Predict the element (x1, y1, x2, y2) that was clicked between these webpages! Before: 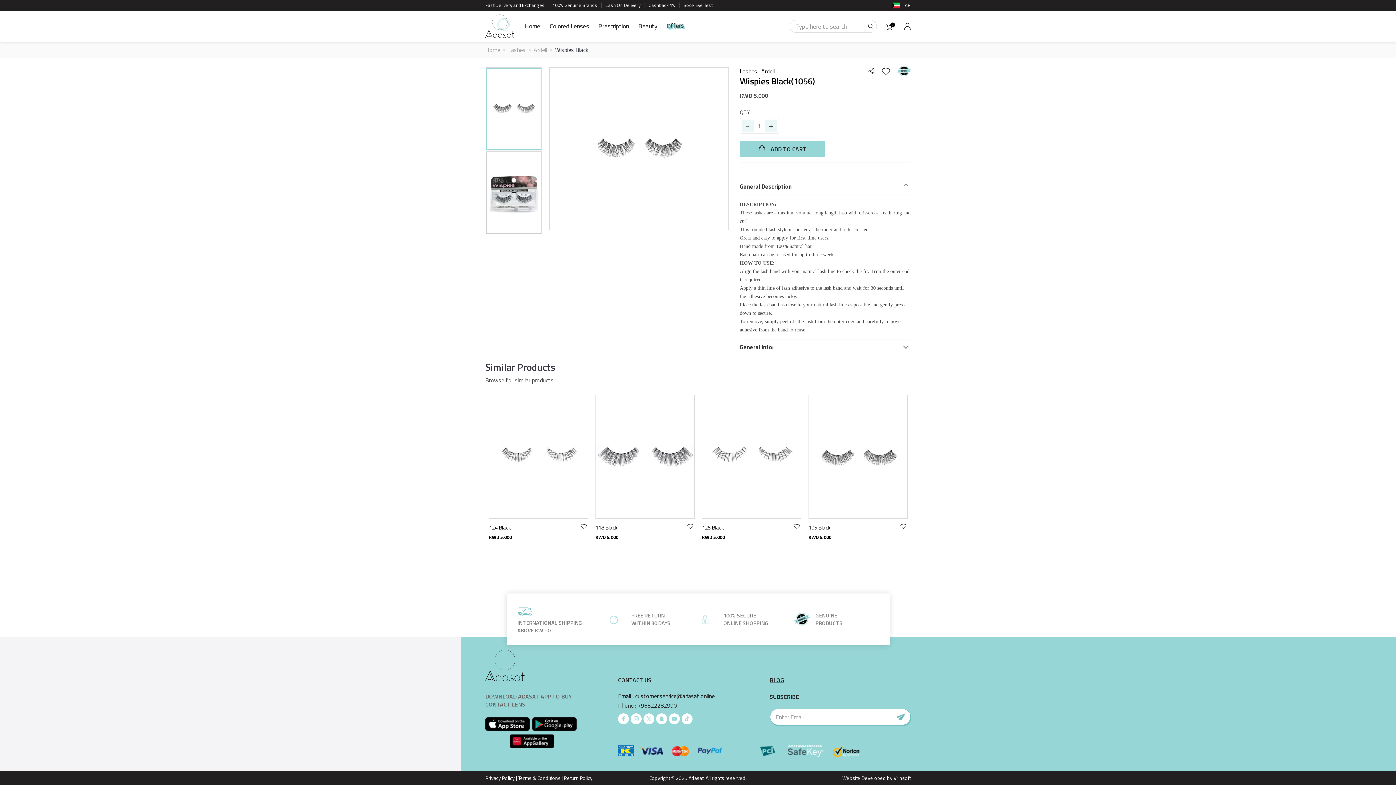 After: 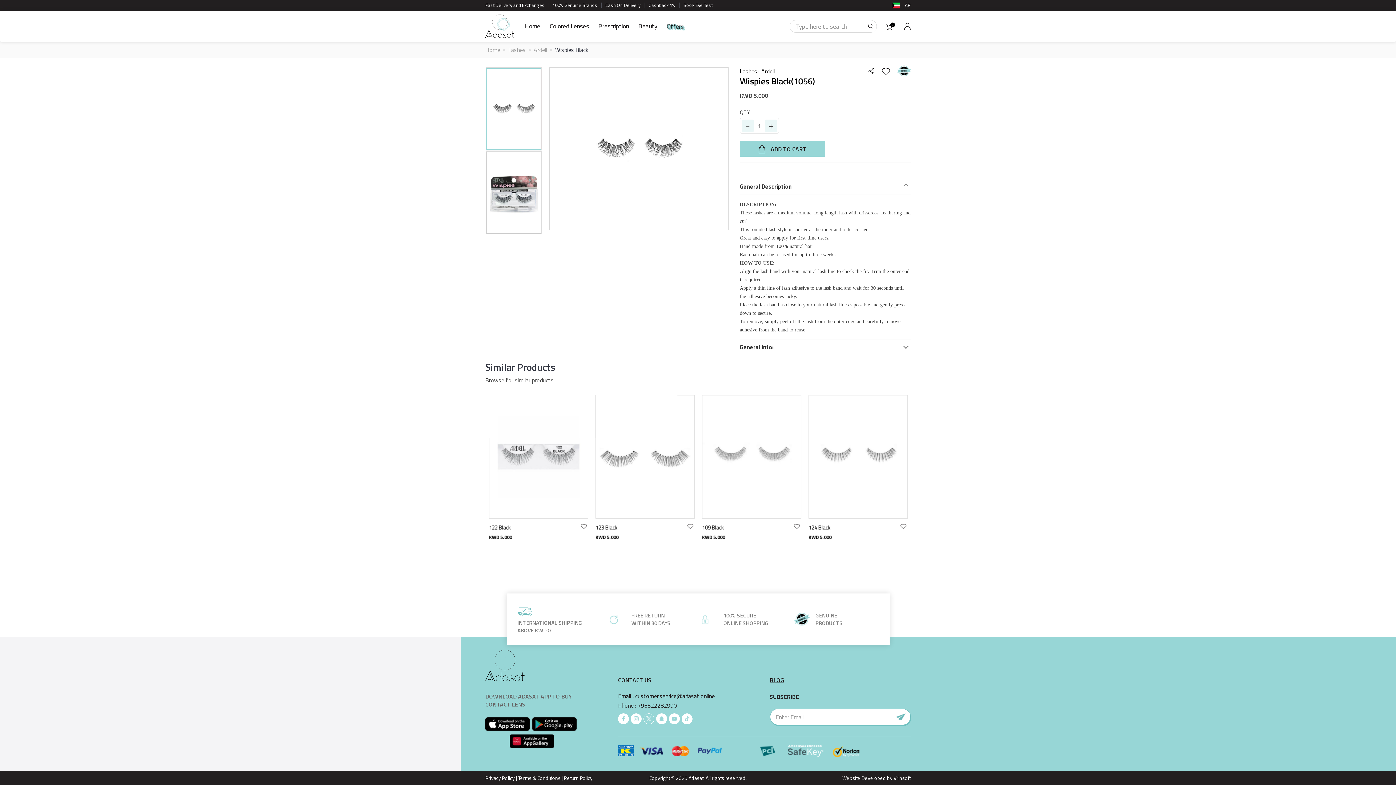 Action: bbox: (643, 713, 654, 724)